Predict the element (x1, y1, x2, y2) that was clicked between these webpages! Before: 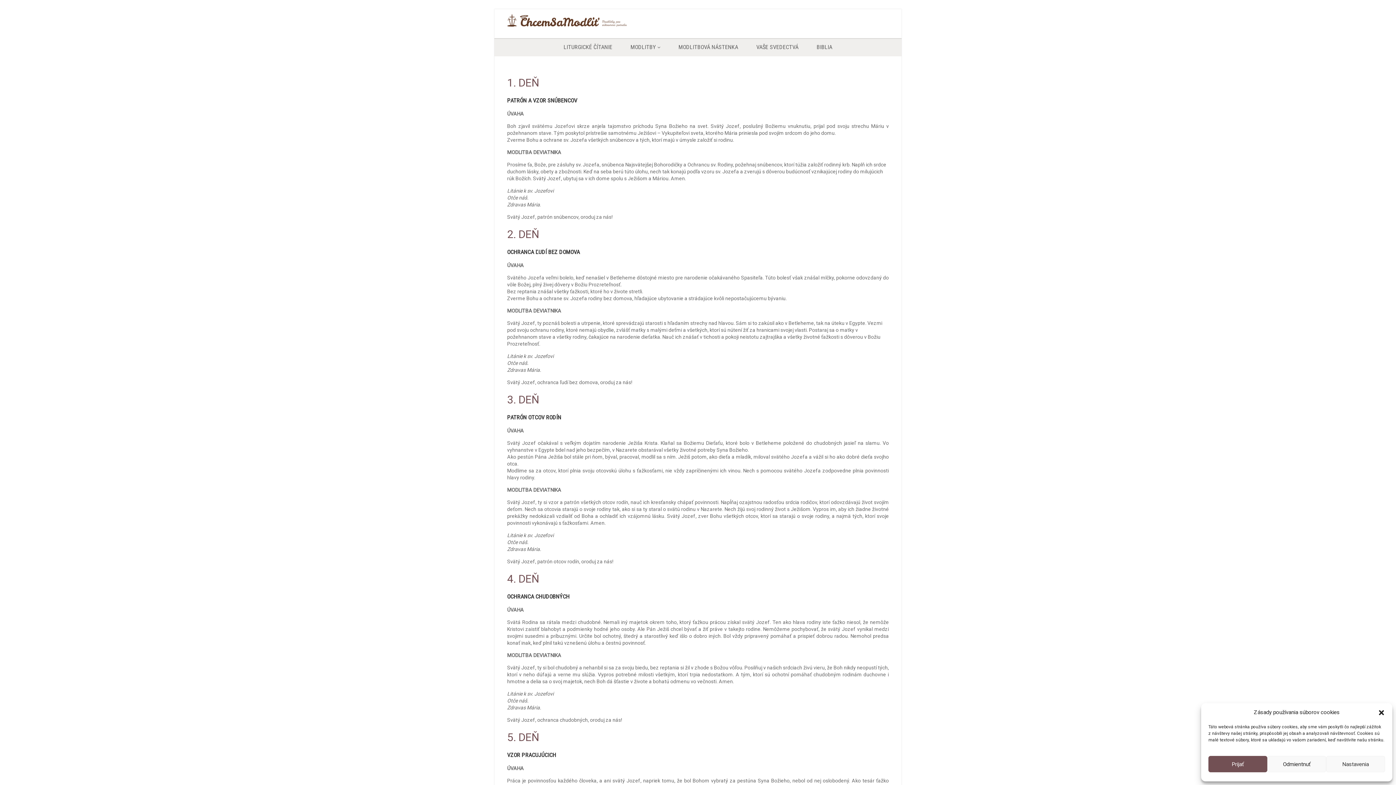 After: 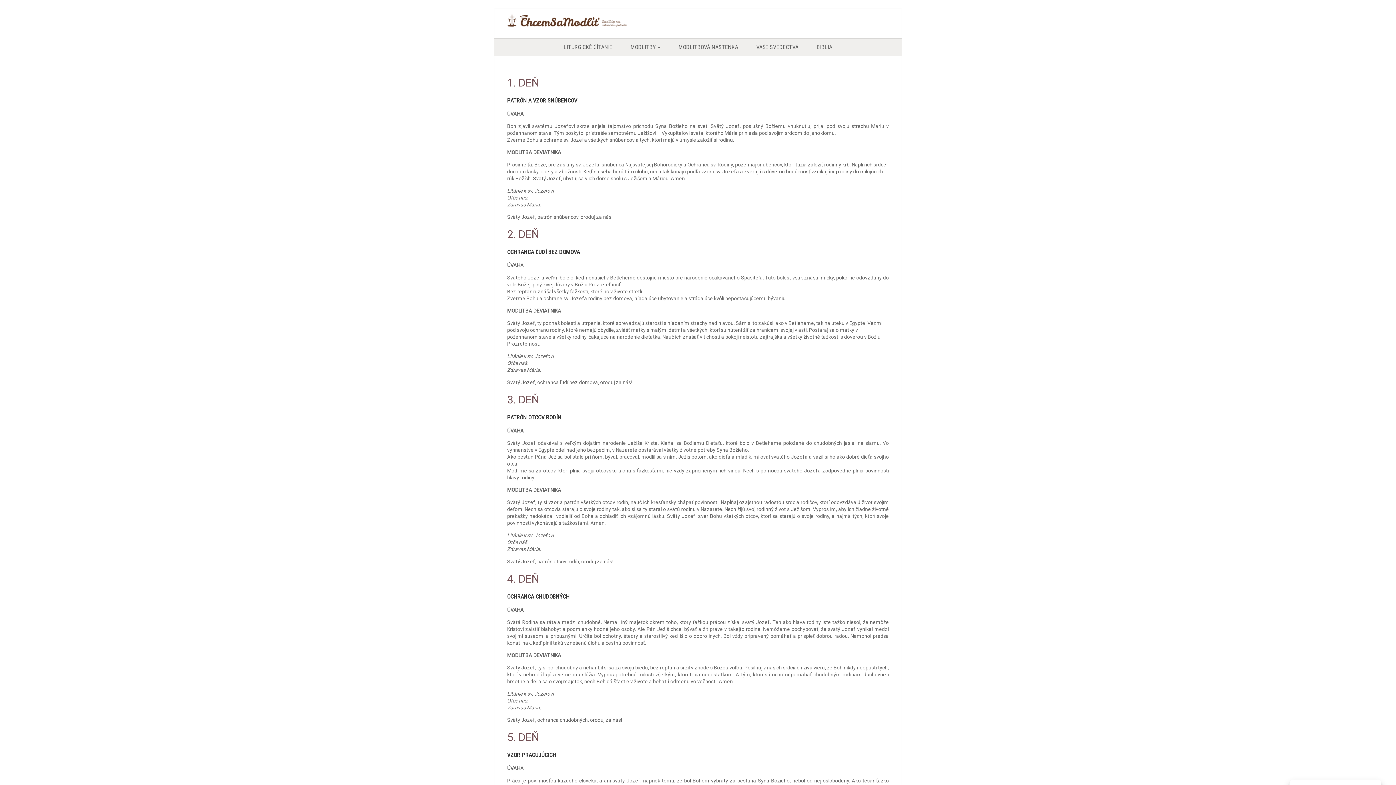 Action: label: Prijať bbox: (1208, 756, 1267, 772)